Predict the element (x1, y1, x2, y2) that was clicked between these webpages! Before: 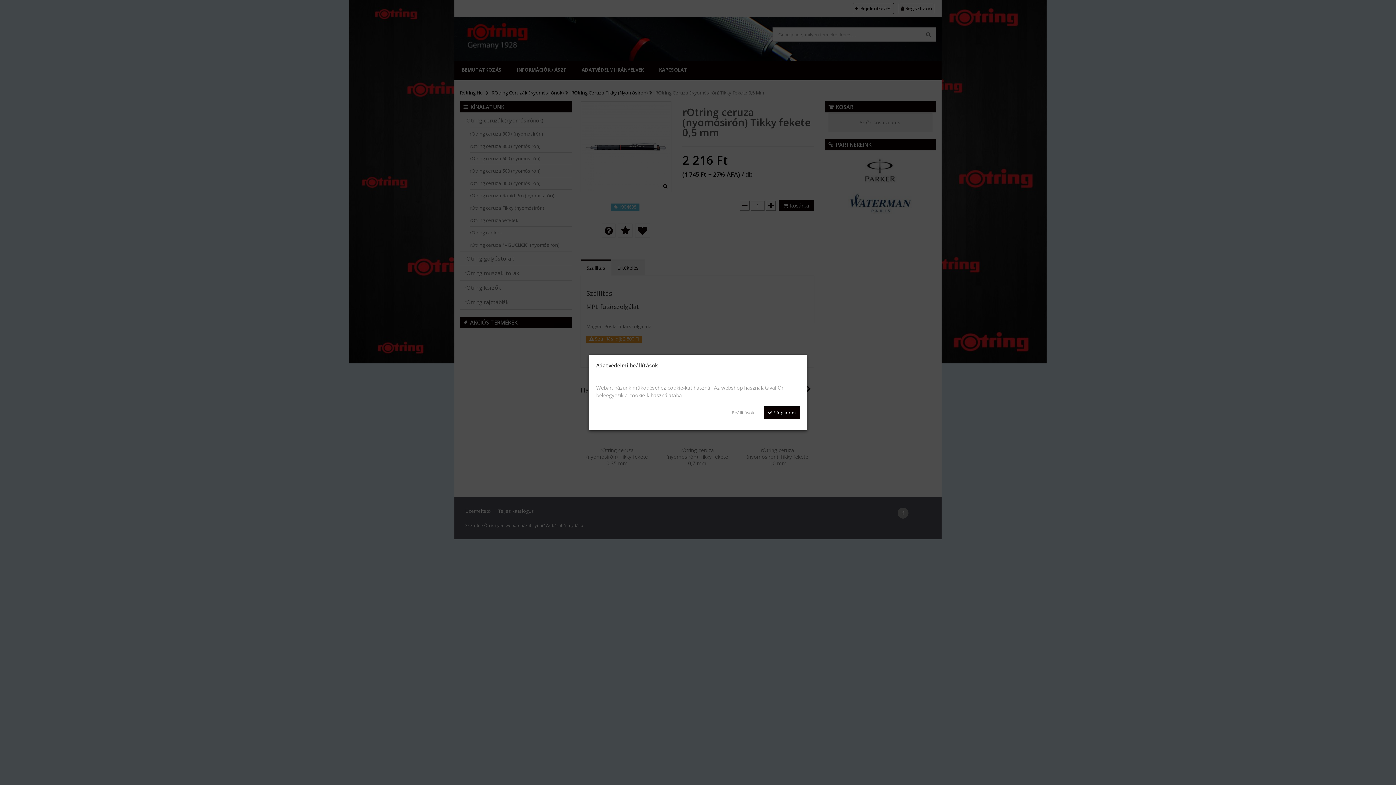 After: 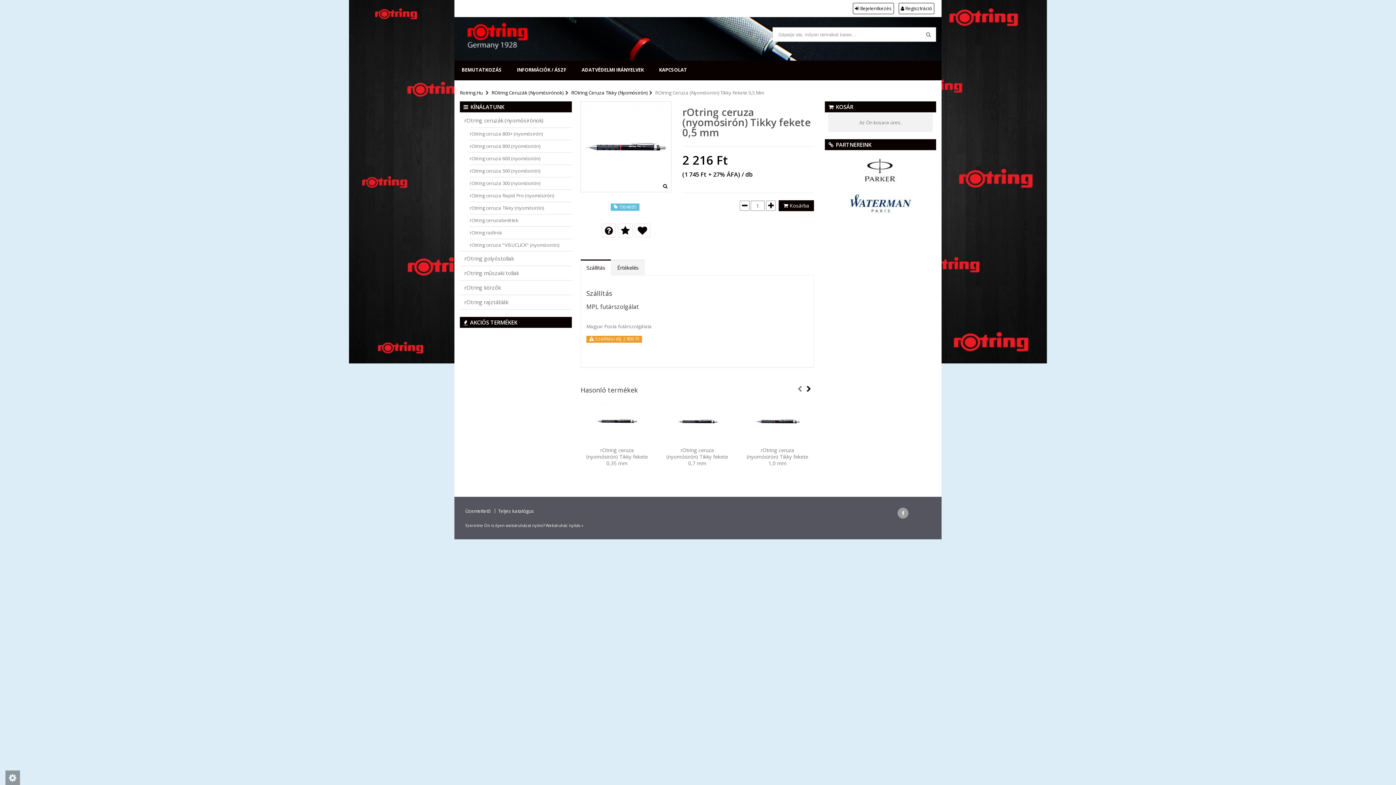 Action: label:  Elfogadom bbox: (764, 406, 800, 419)